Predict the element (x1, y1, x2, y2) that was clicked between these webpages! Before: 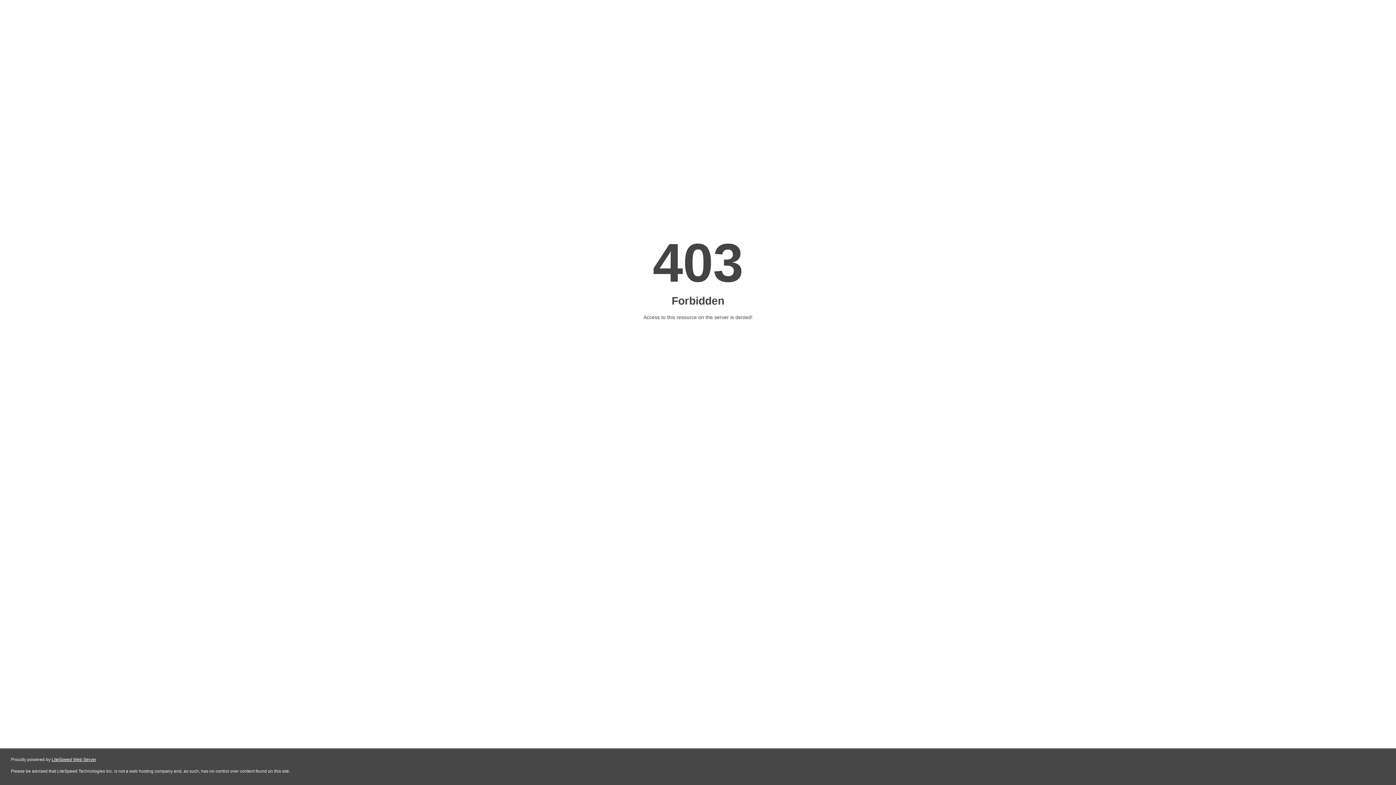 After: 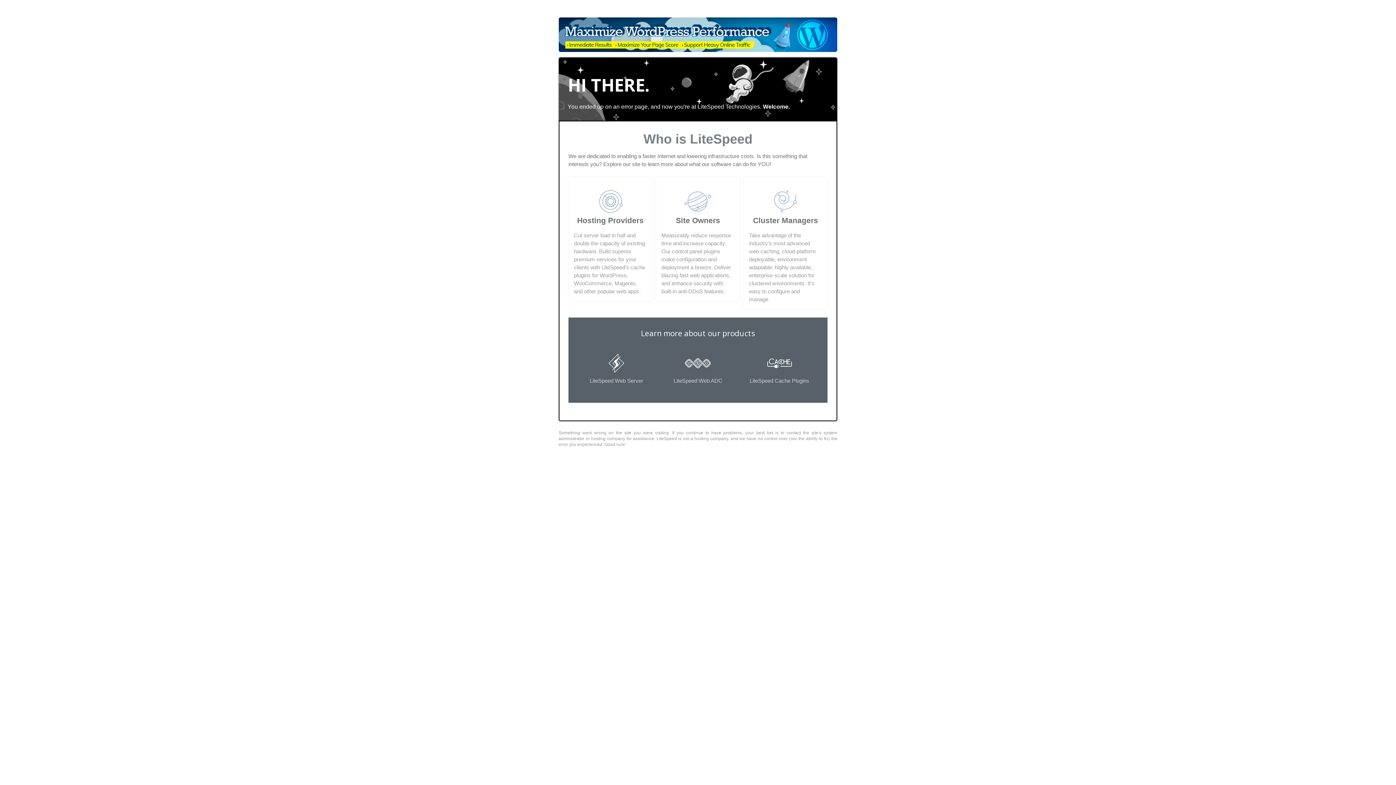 Action: label: LiteSpeed Web Server bbox: (51, 757, 96, 762)